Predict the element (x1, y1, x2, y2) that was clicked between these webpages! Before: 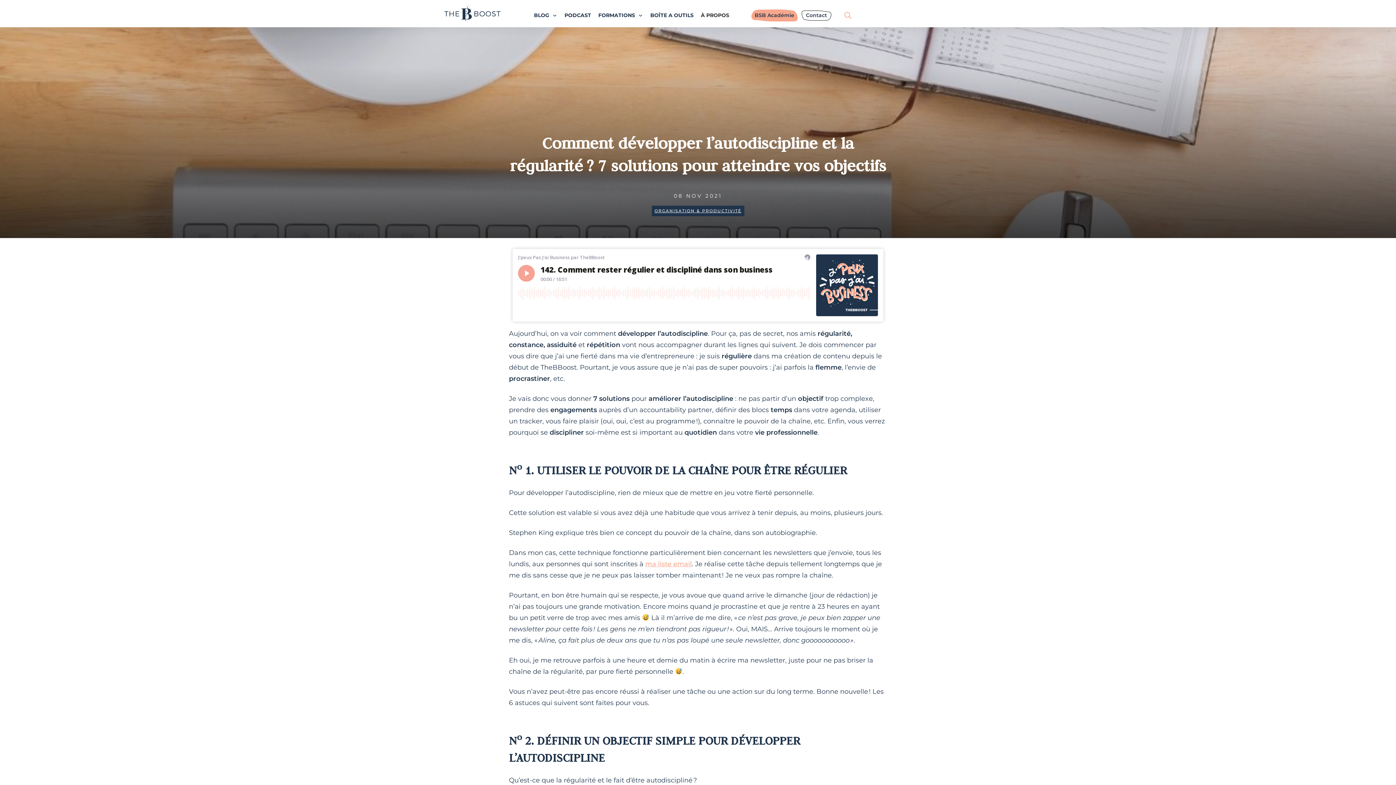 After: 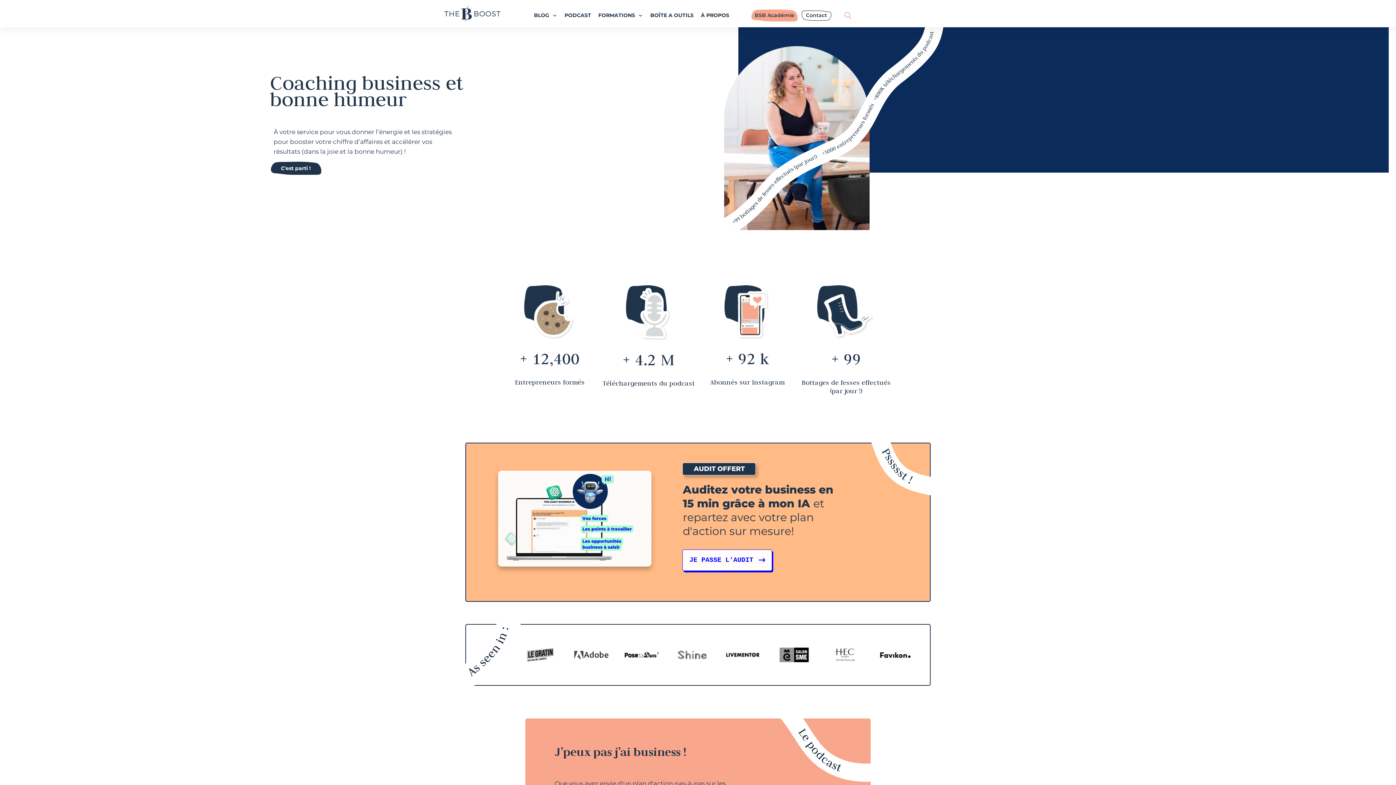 Action: bbox: (443, 4, 501, 21)